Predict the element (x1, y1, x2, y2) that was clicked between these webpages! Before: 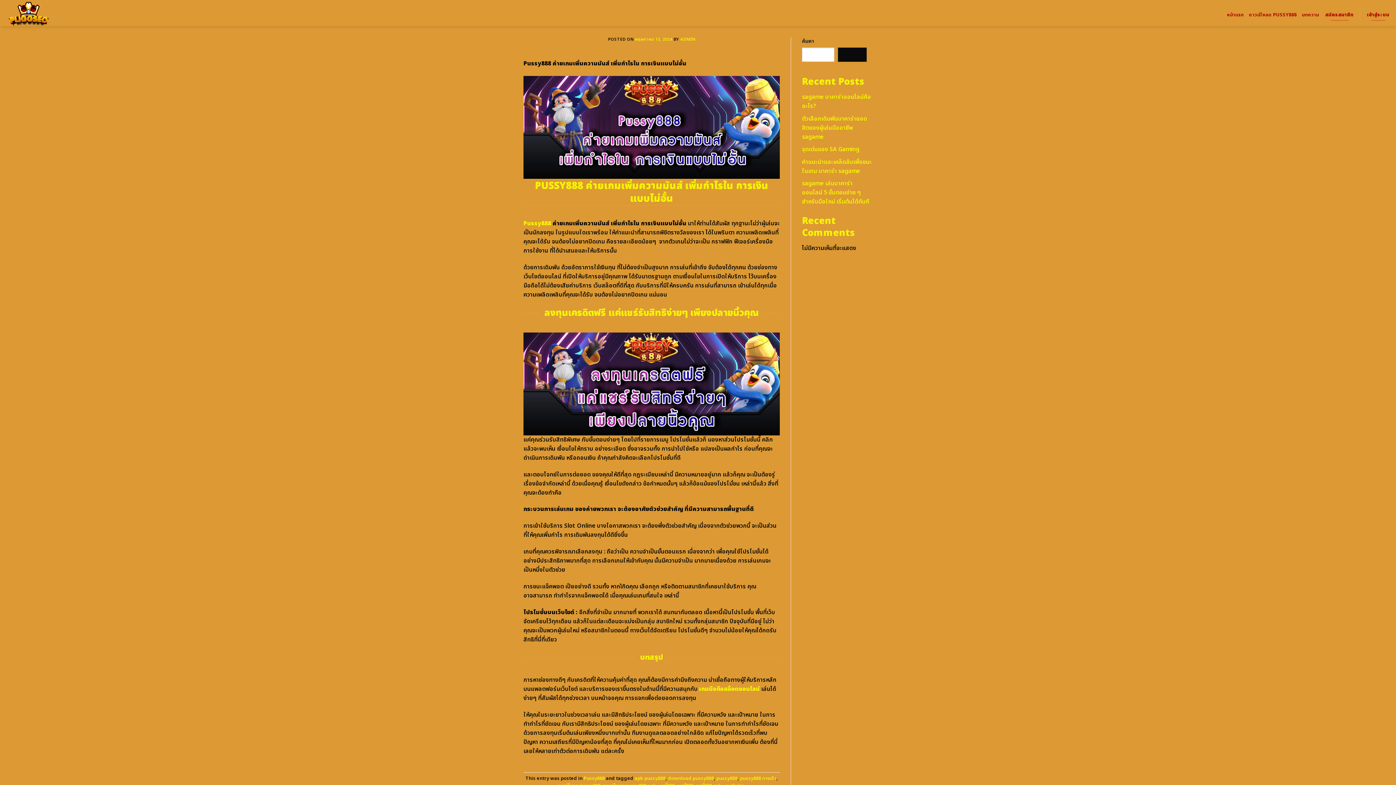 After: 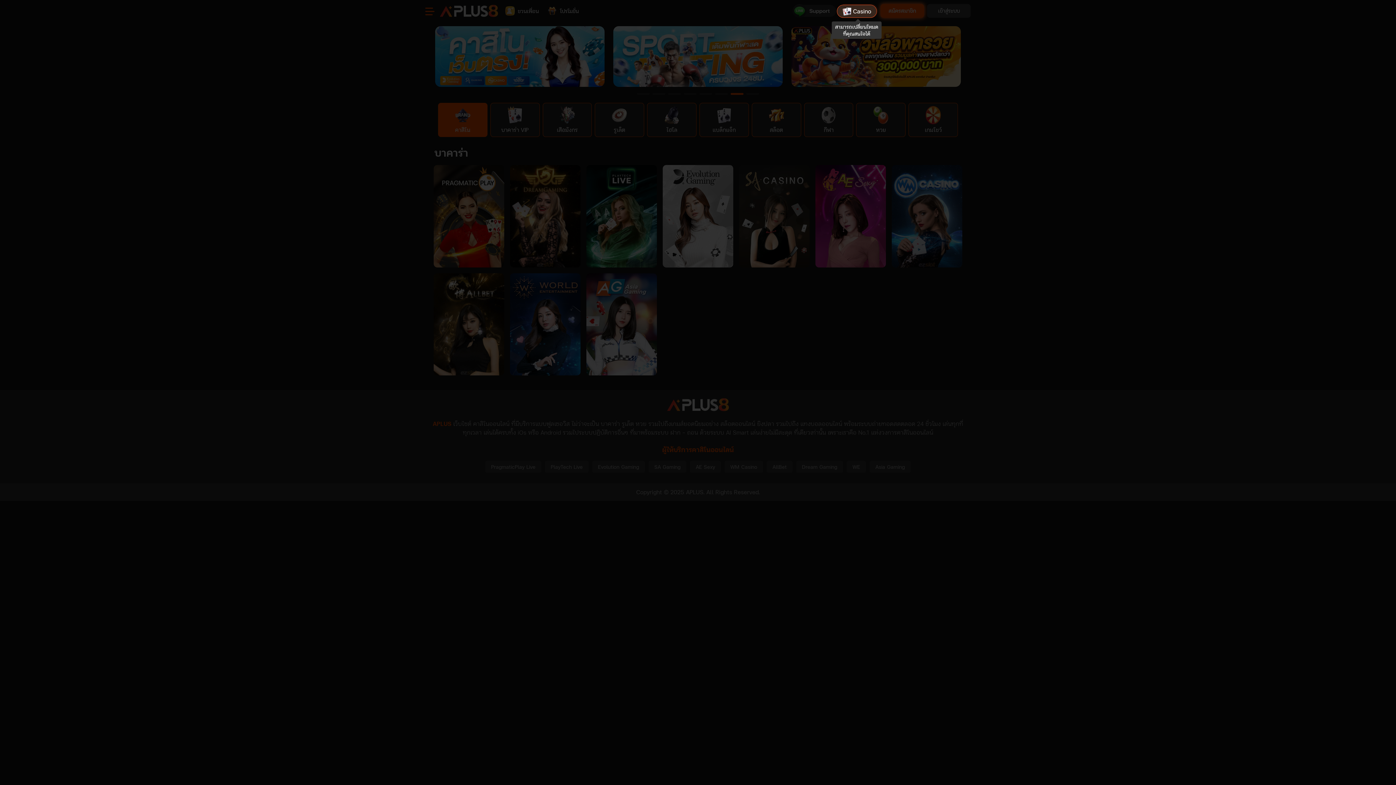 Action: bbox: (1324, 8, 1355, 20) label: สมัครสมาชิก